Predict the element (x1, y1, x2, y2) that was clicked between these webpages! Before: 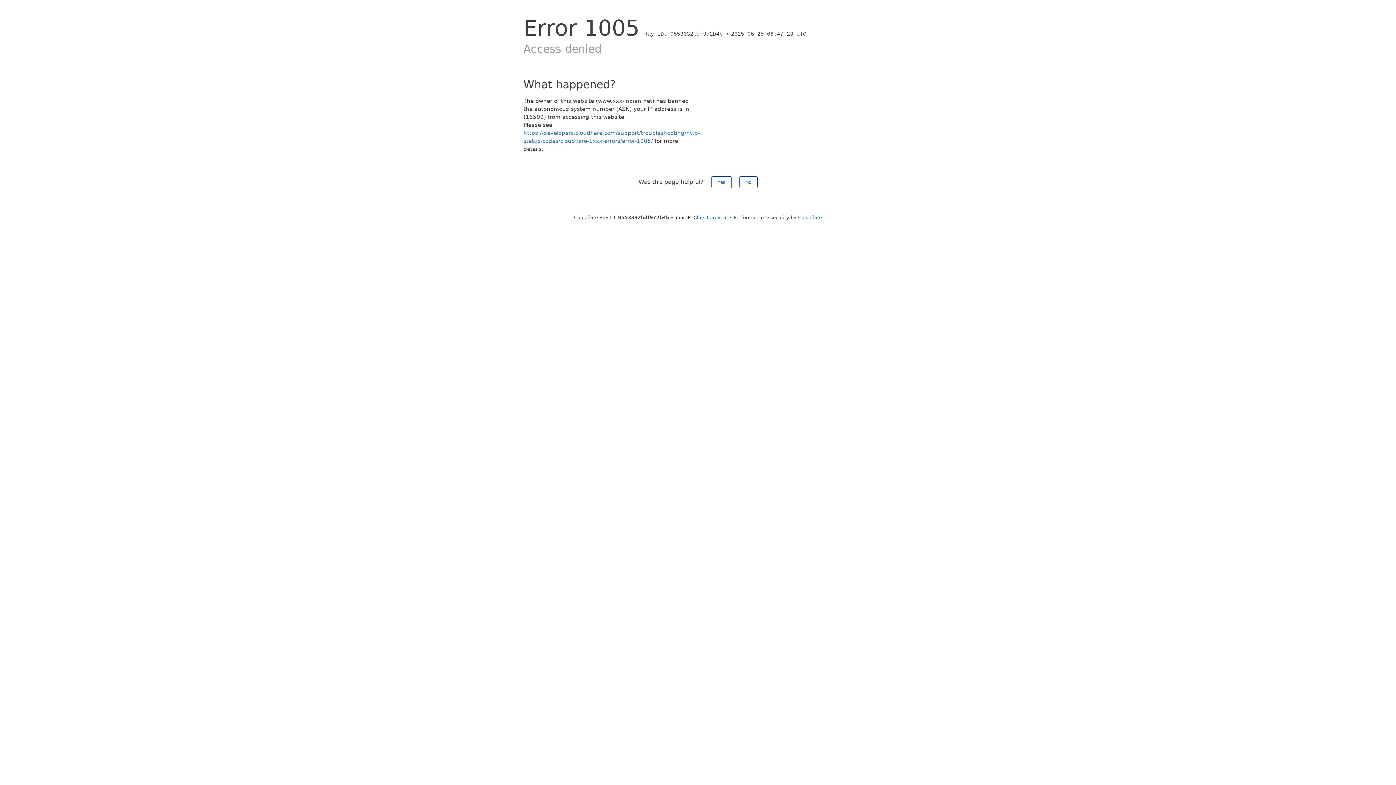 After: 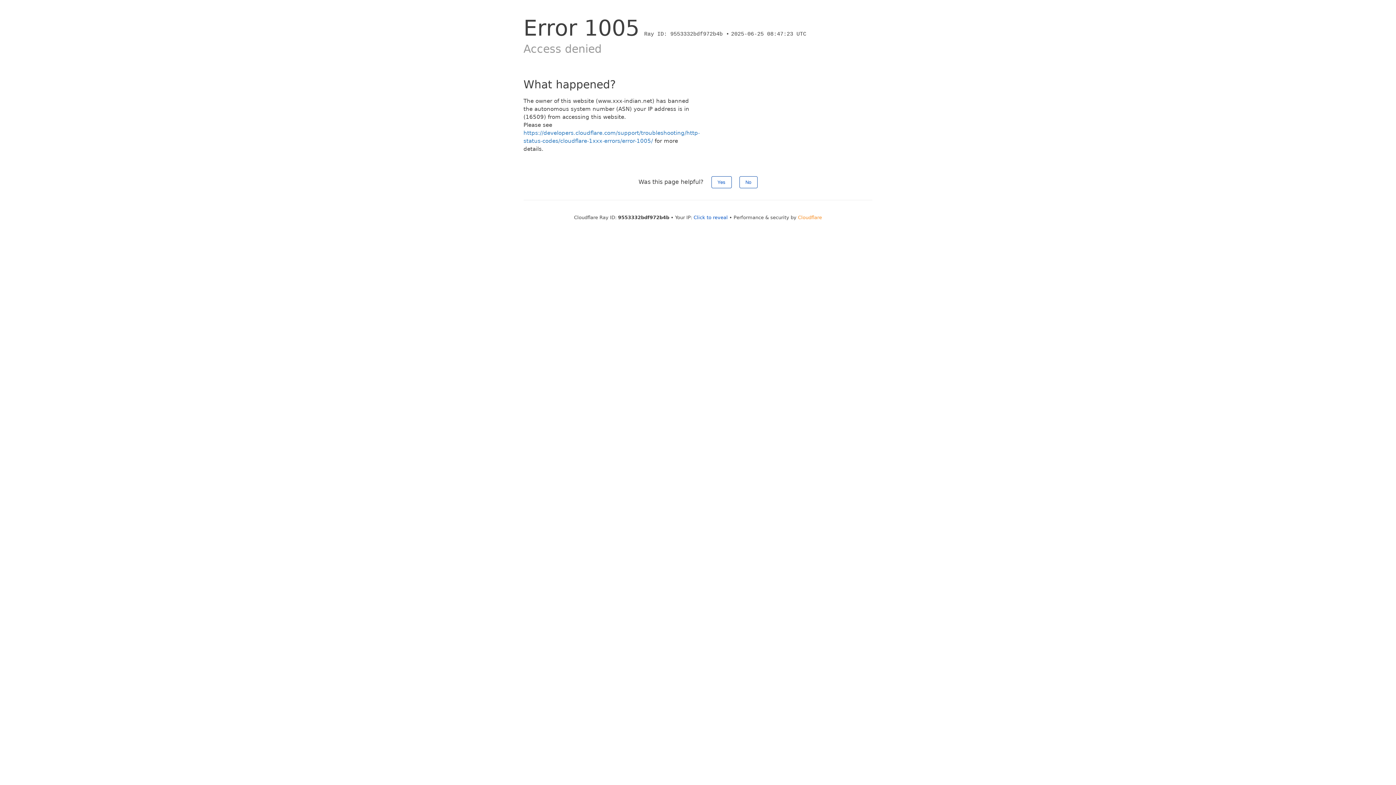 Action: bbox: (798, 214, 822, 220) label: Cloudflare